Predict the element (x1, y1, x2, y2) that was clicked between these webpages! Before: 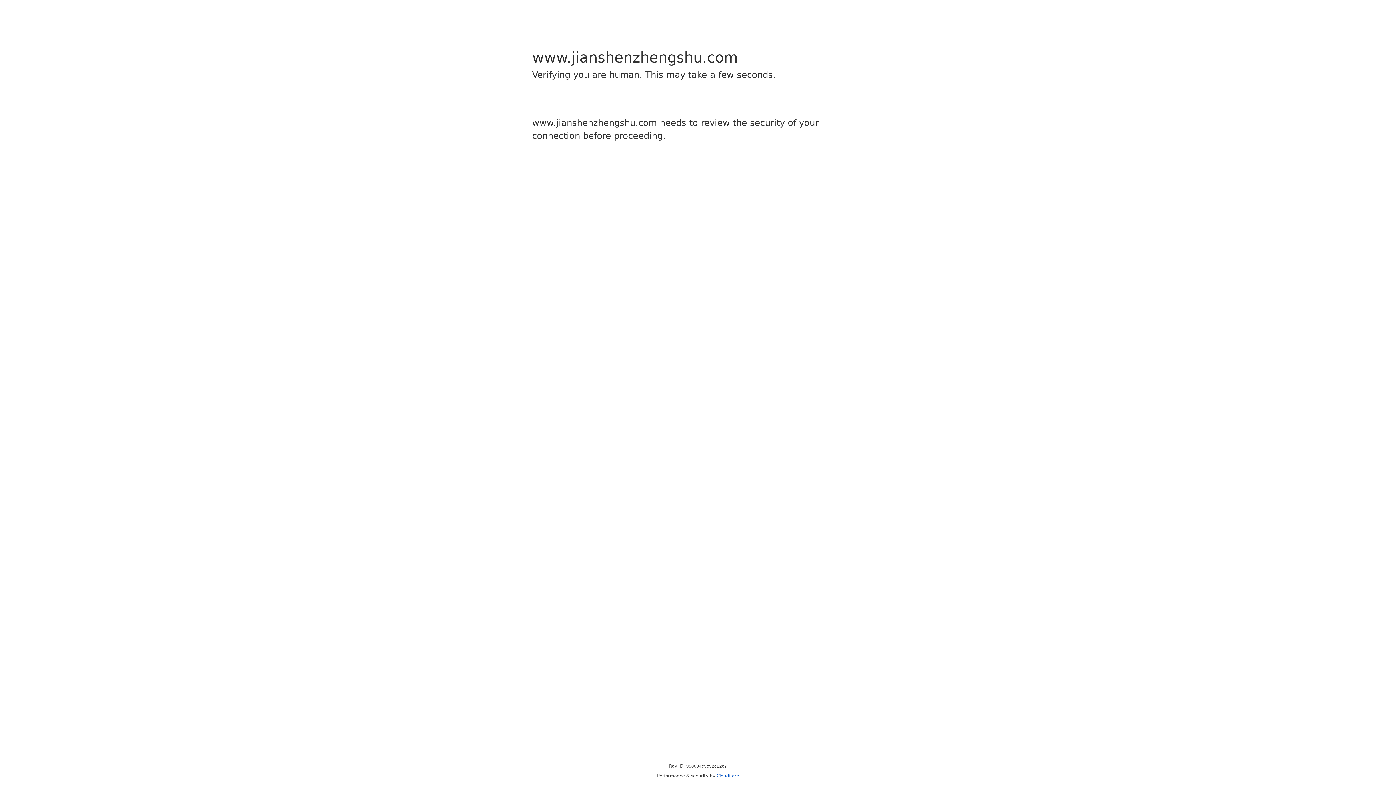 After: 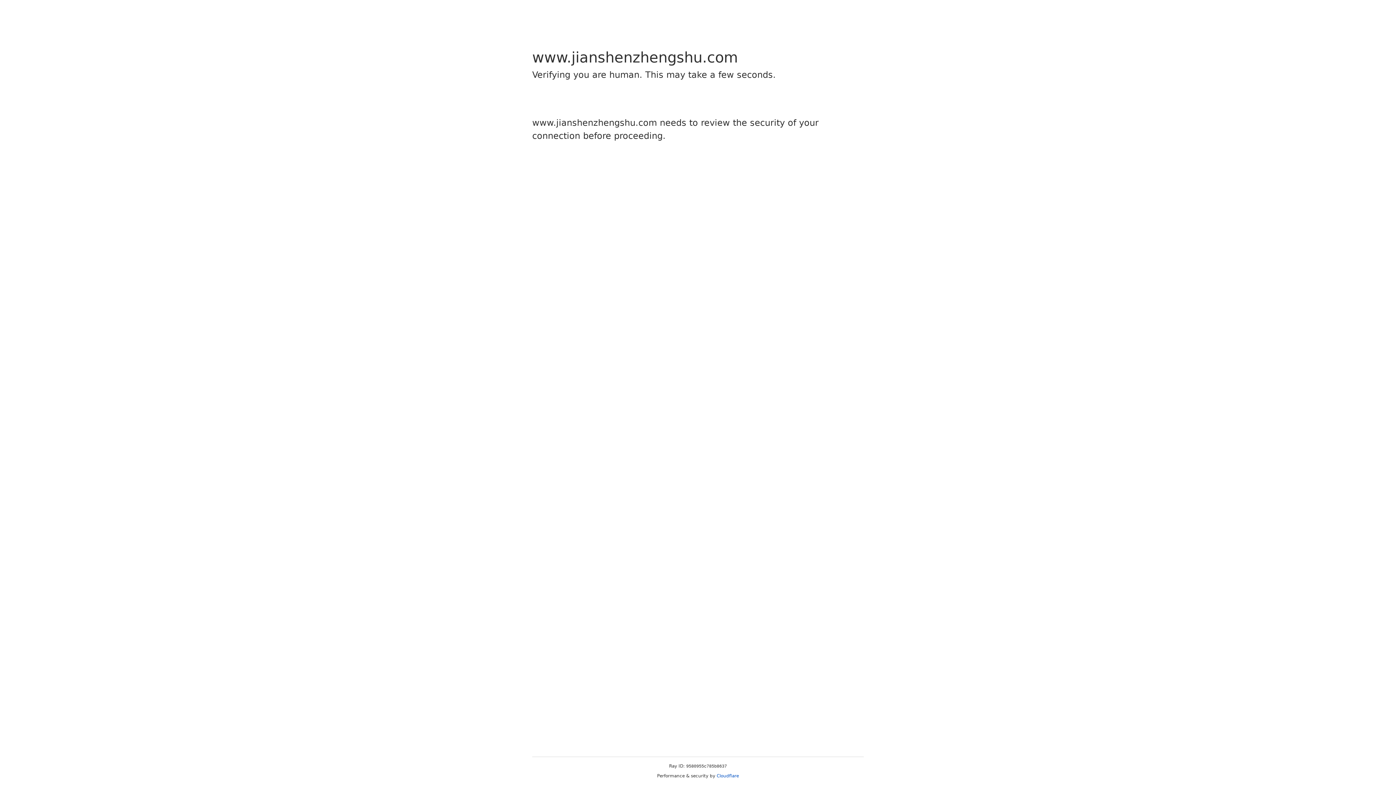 Action: bbox: (716, 773, 739, 778) label: Cloudflare